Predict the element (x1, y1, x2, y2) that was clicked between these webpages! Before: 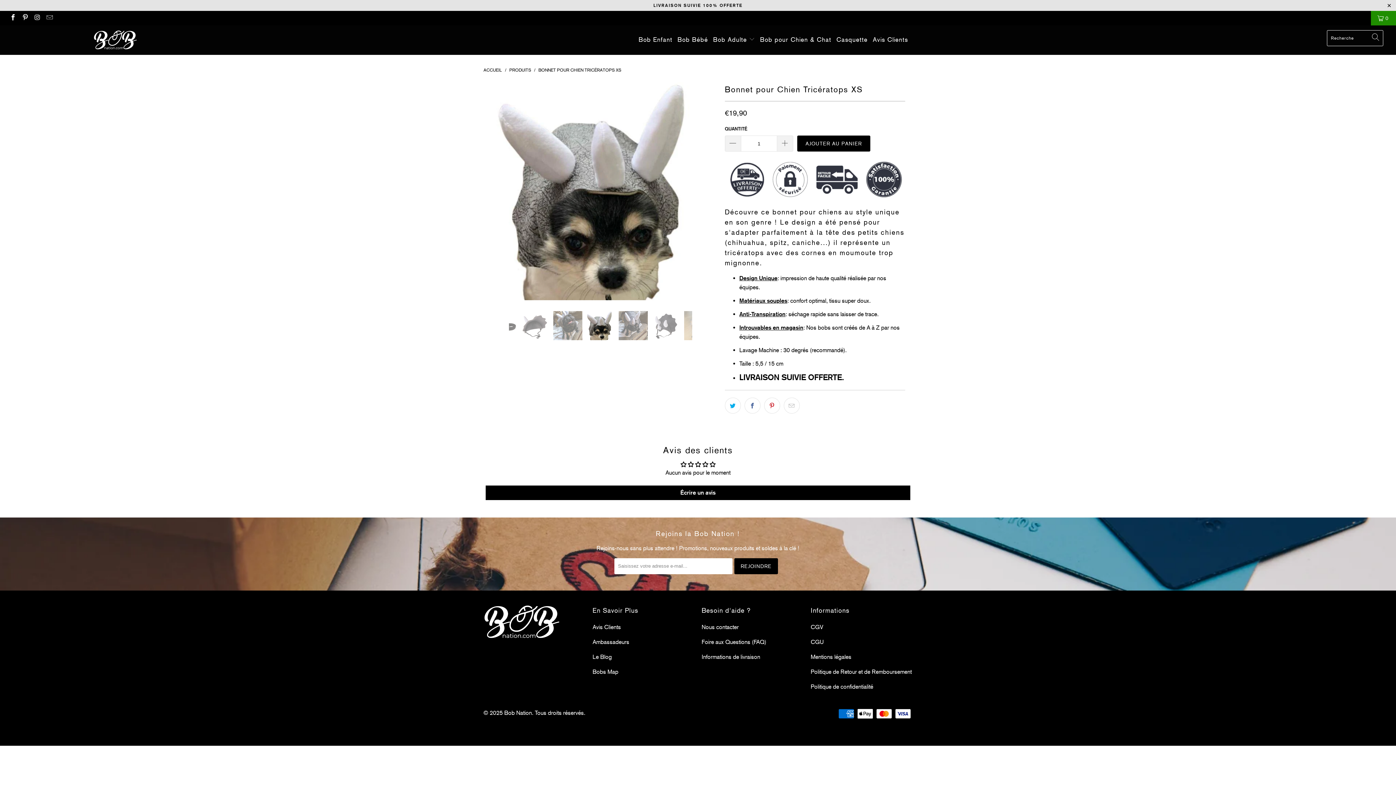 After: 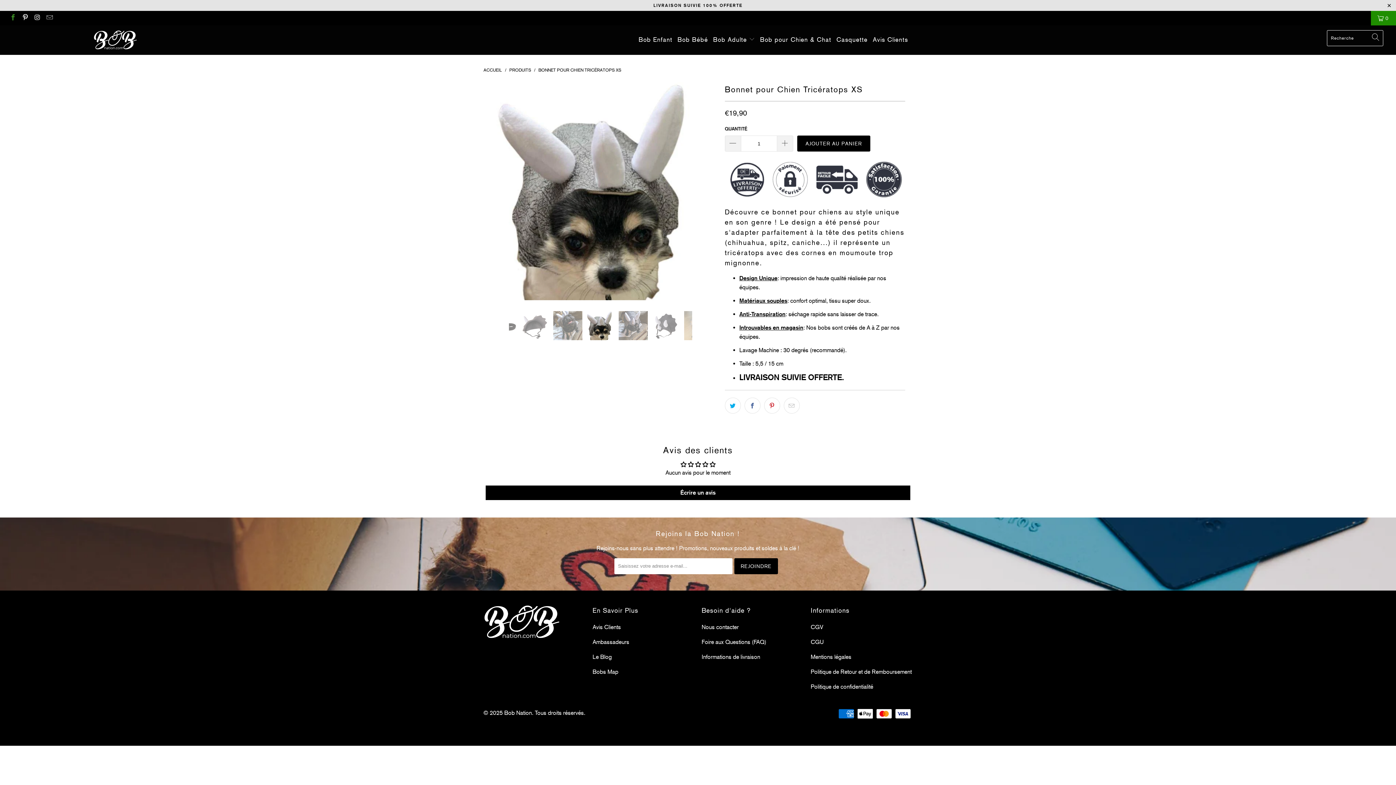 Action: bbox: (9, 15, 16, 21)